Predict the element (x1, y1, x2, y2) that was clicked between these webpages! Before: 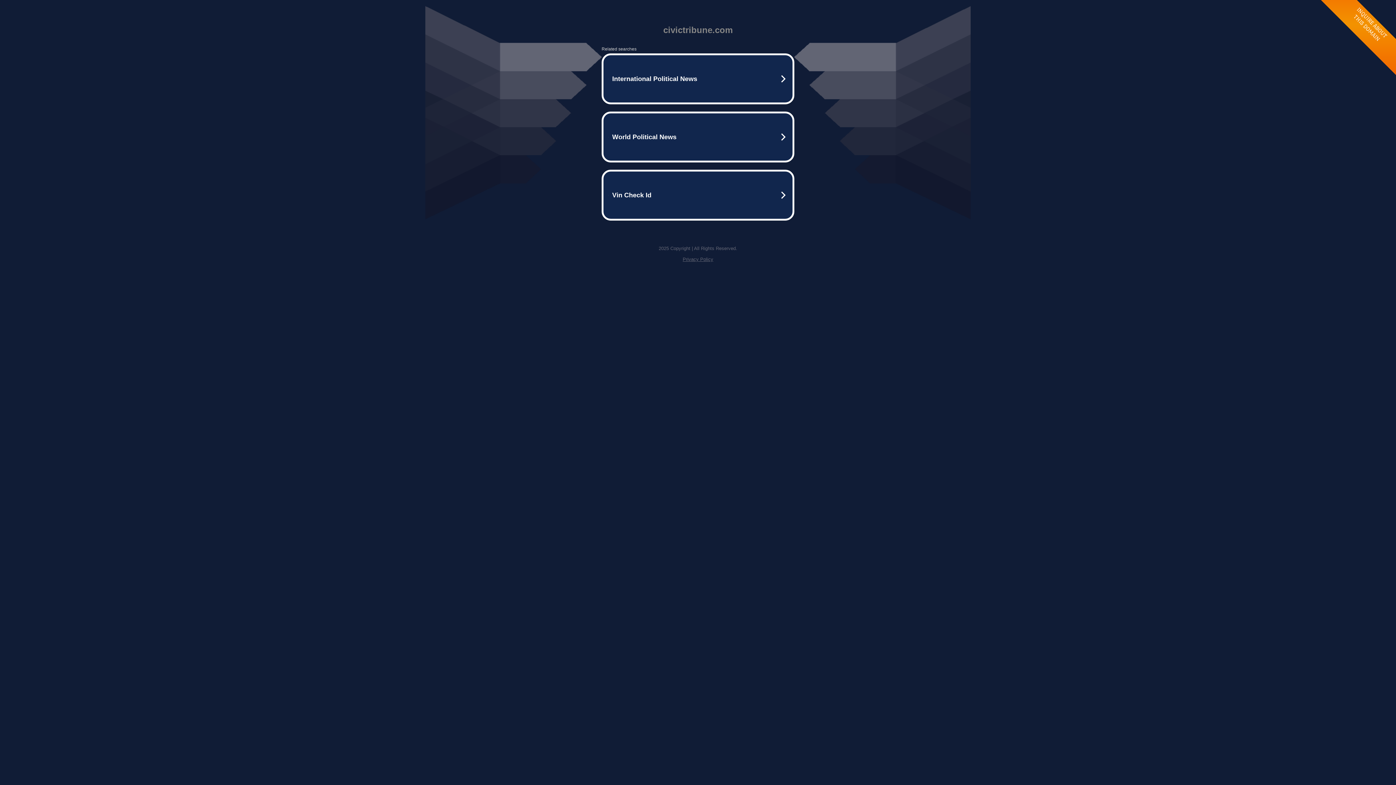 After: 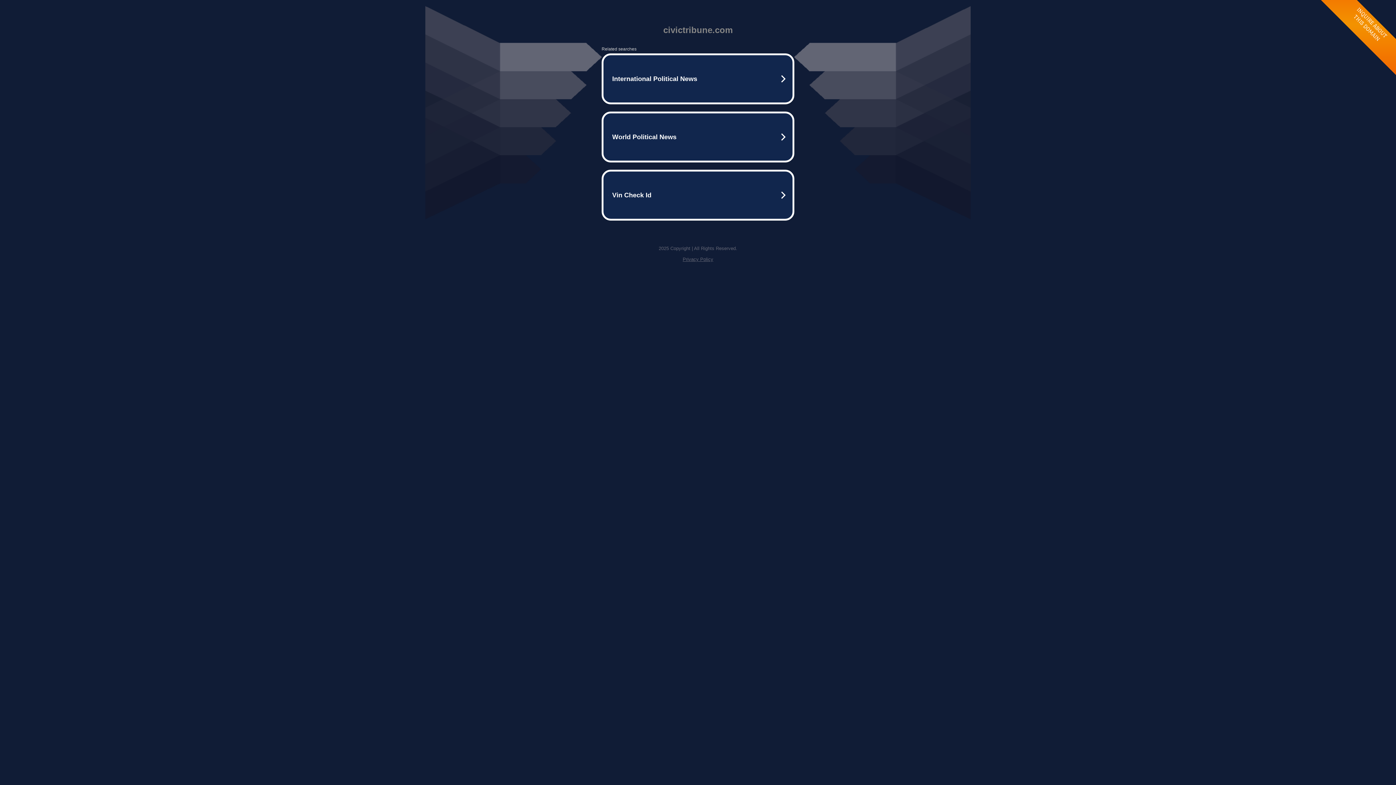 Action: label: Privacy Policy bbox: (682, 256, 713, 262)